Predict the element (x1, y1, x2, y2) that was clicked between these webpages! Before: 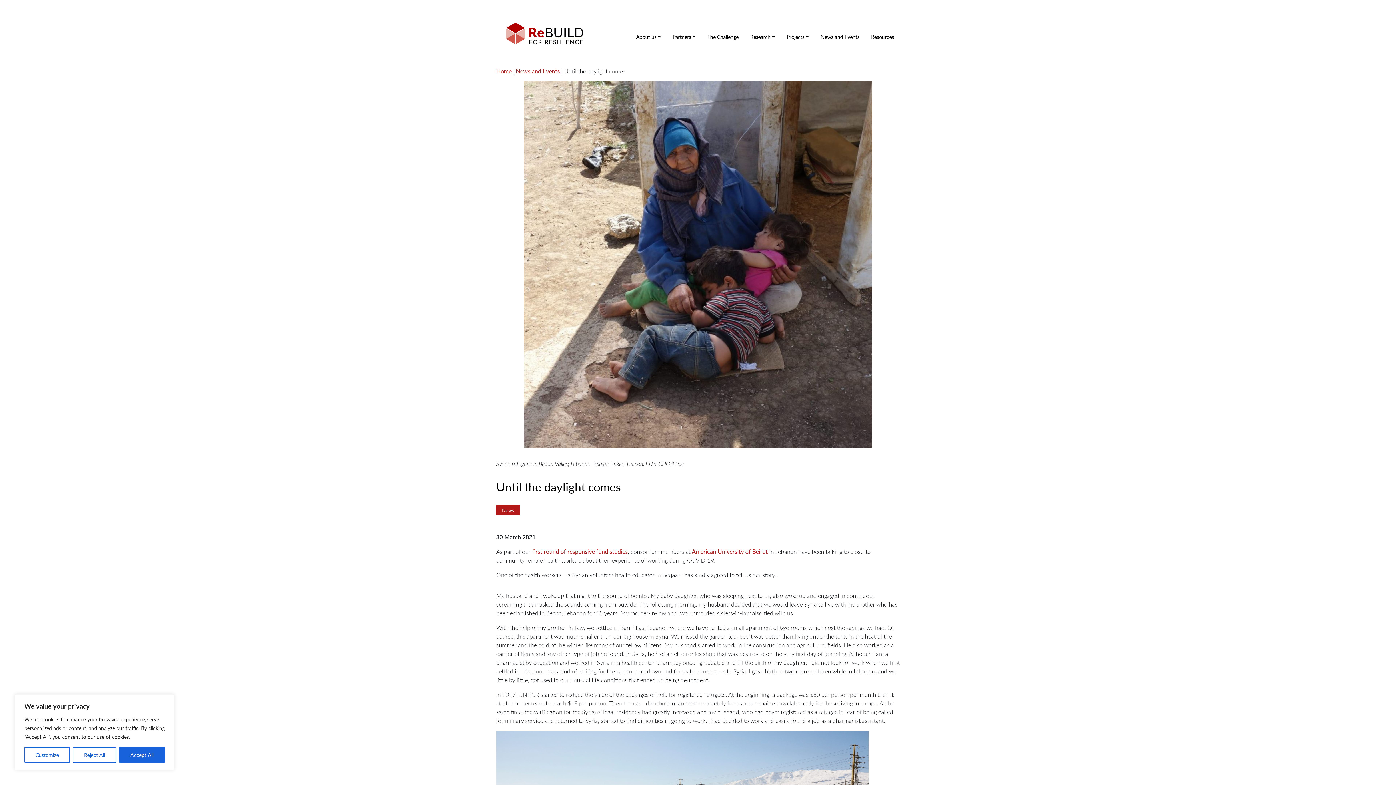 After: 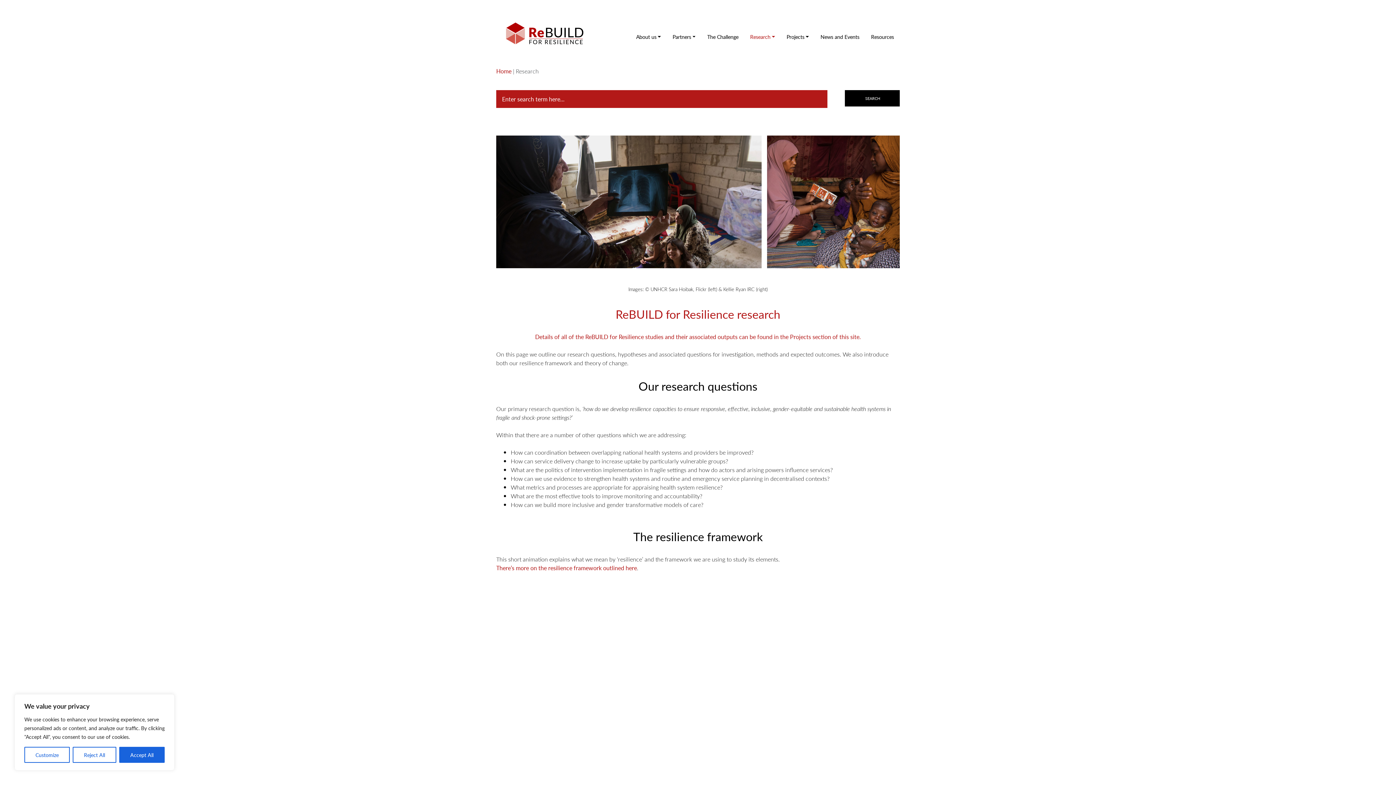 Action: label: Research bbox: (750, 30, 775, 43)